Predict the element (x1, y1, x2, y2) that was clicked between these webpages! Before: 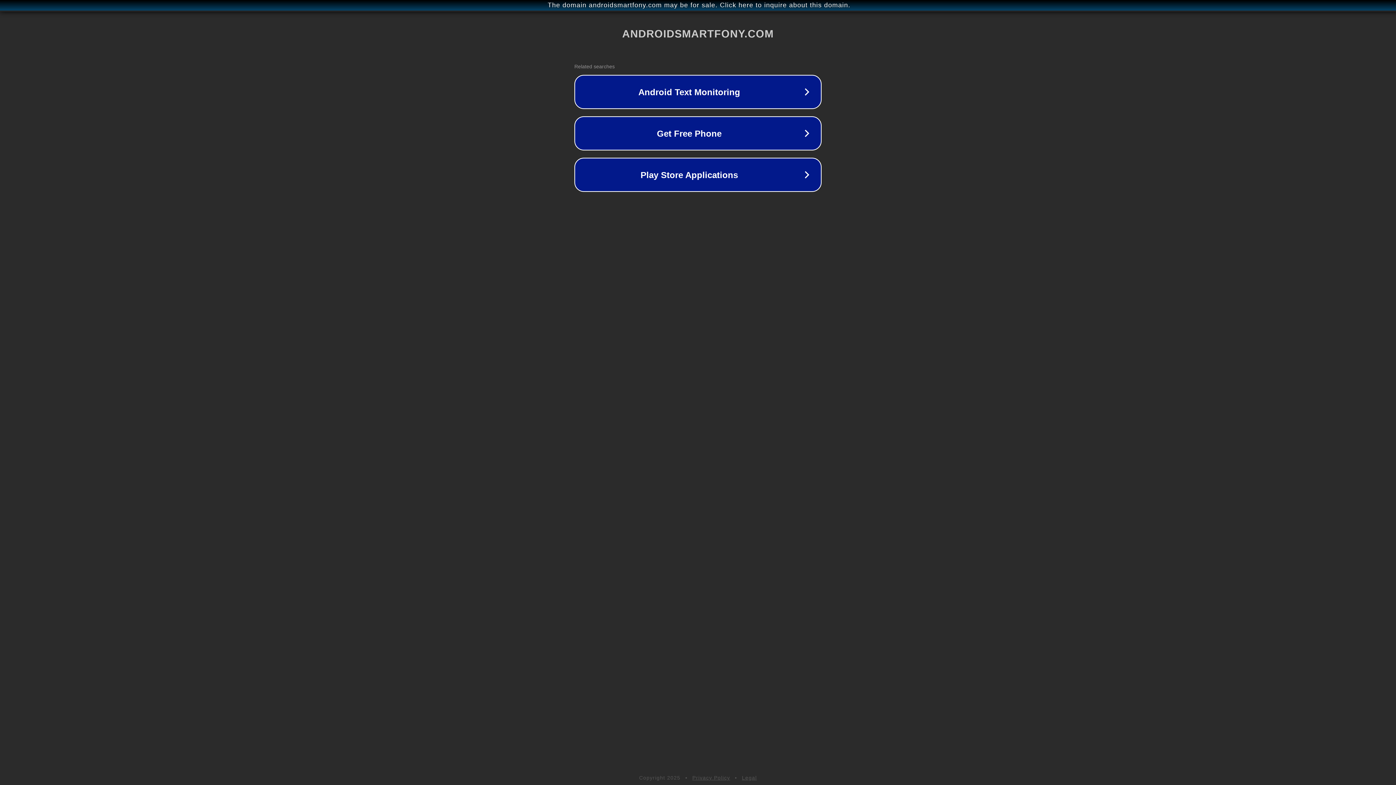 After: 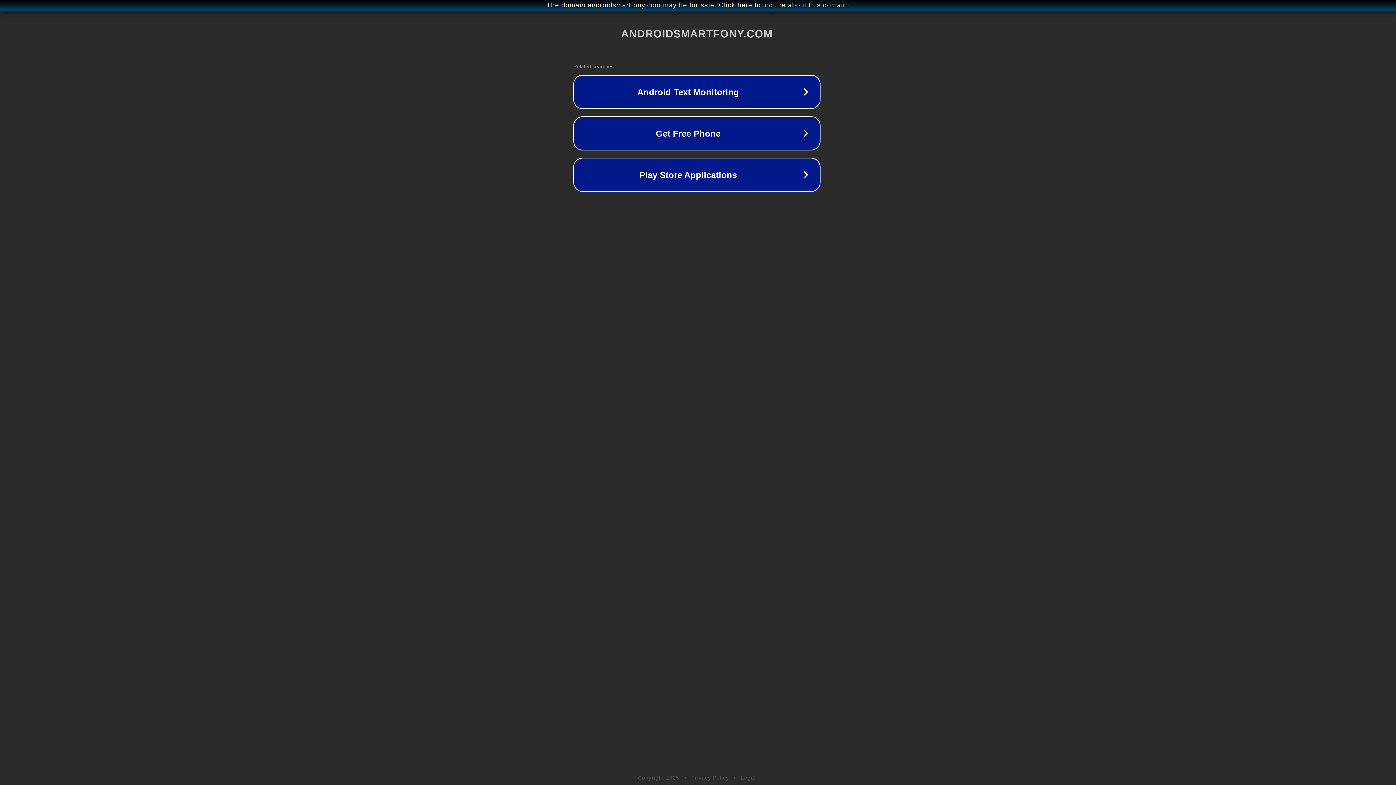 Action: label: The domain androidsmartfony.com may be for sale. Click here to inquire about this domain. bbox: (1, 1, 1397, 9)